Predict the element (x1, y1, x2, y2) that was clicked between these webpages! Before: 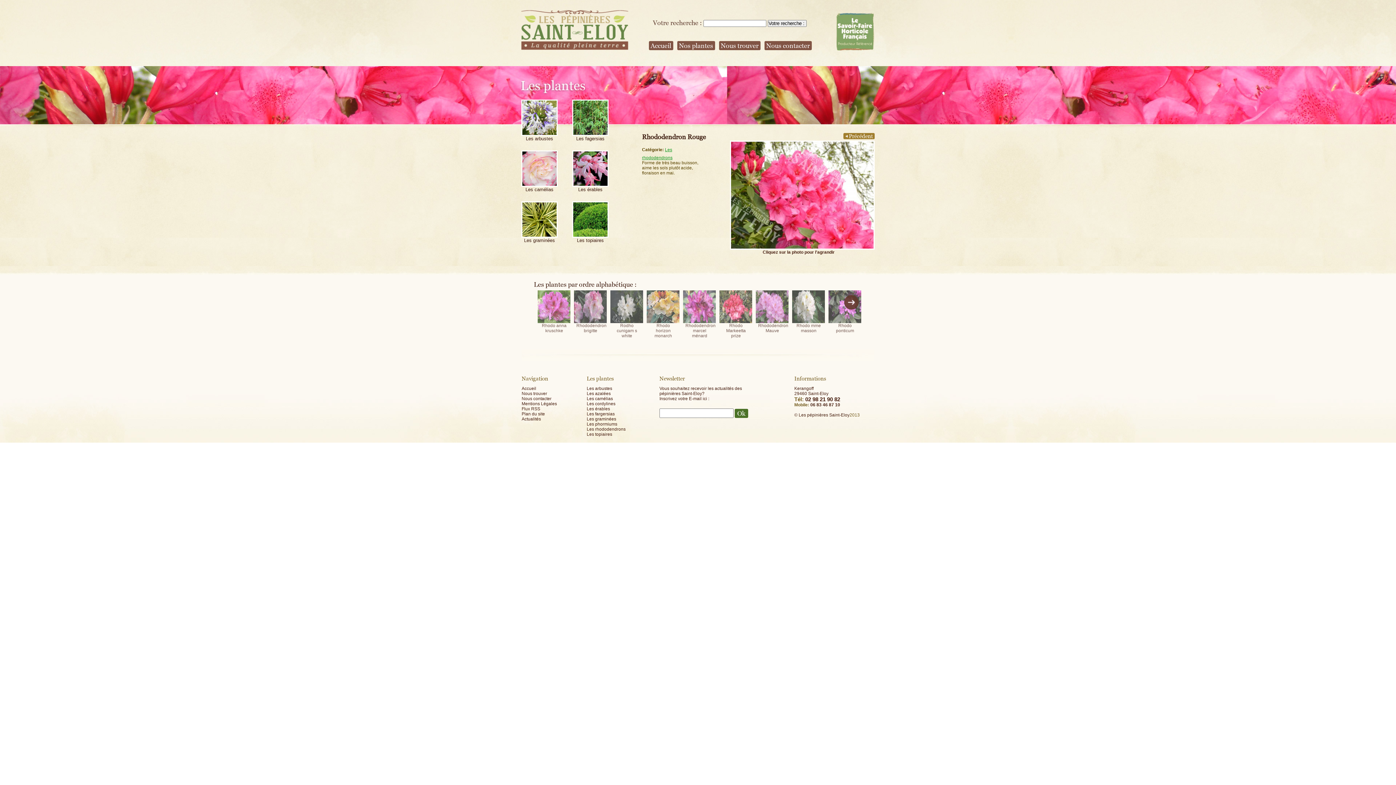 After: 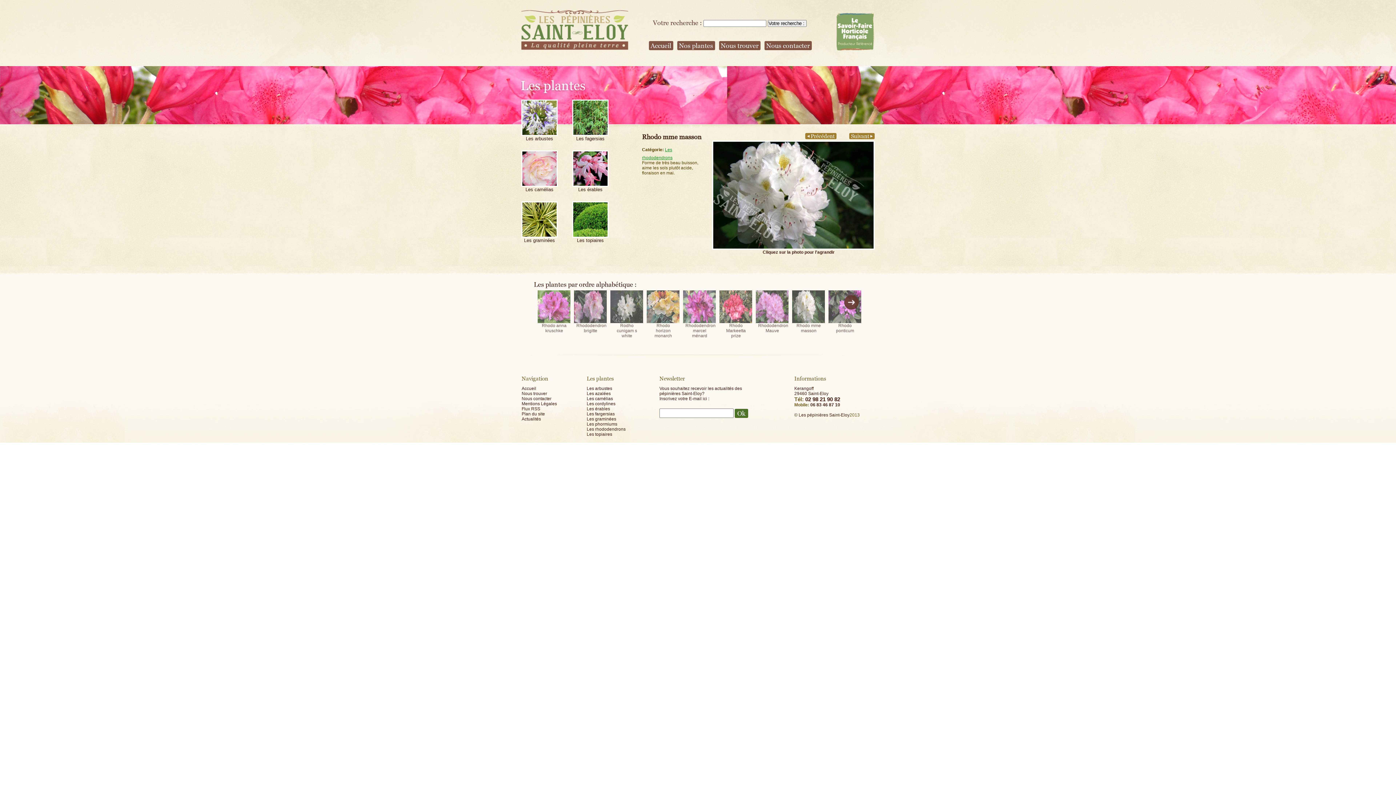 Action: label: Rhodo mme masson bbox: (792, 290, 824, 333)